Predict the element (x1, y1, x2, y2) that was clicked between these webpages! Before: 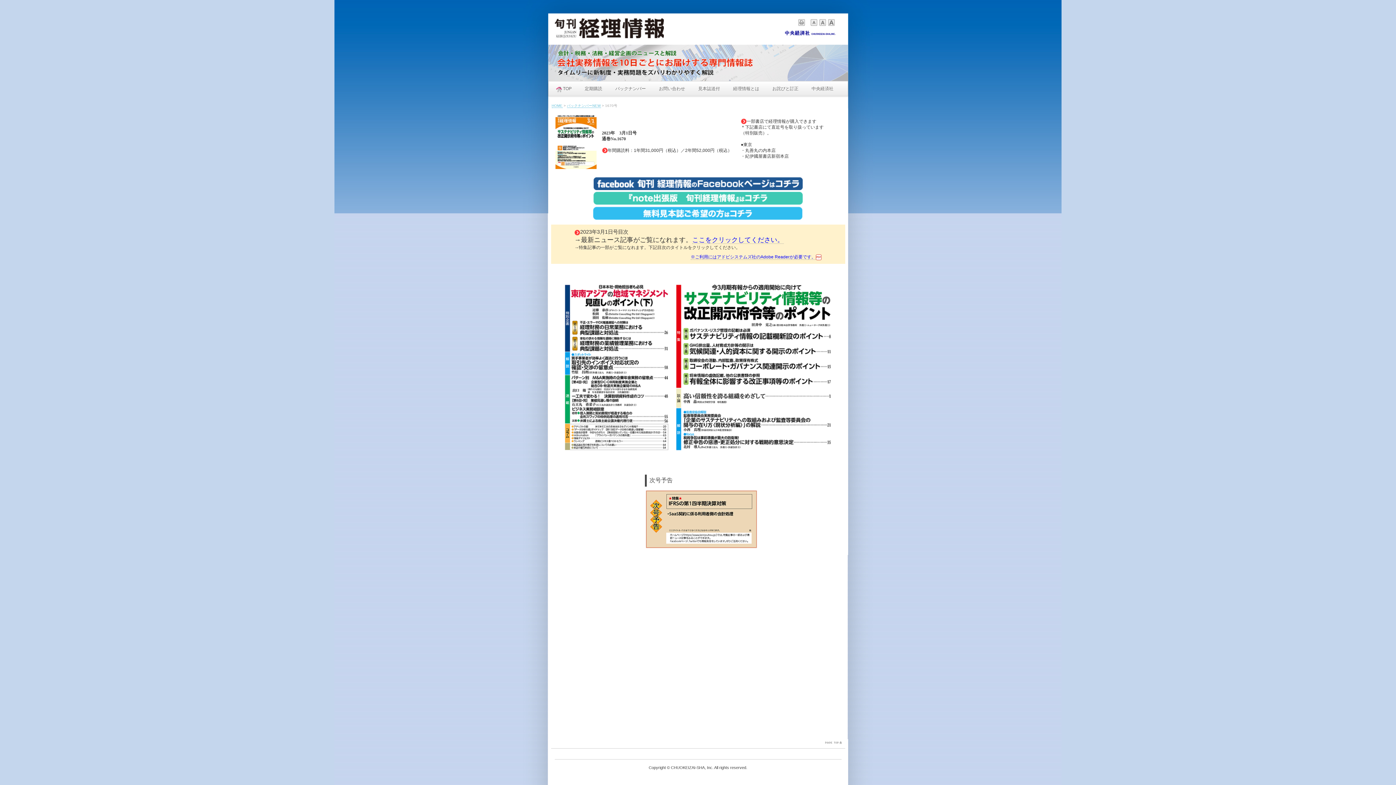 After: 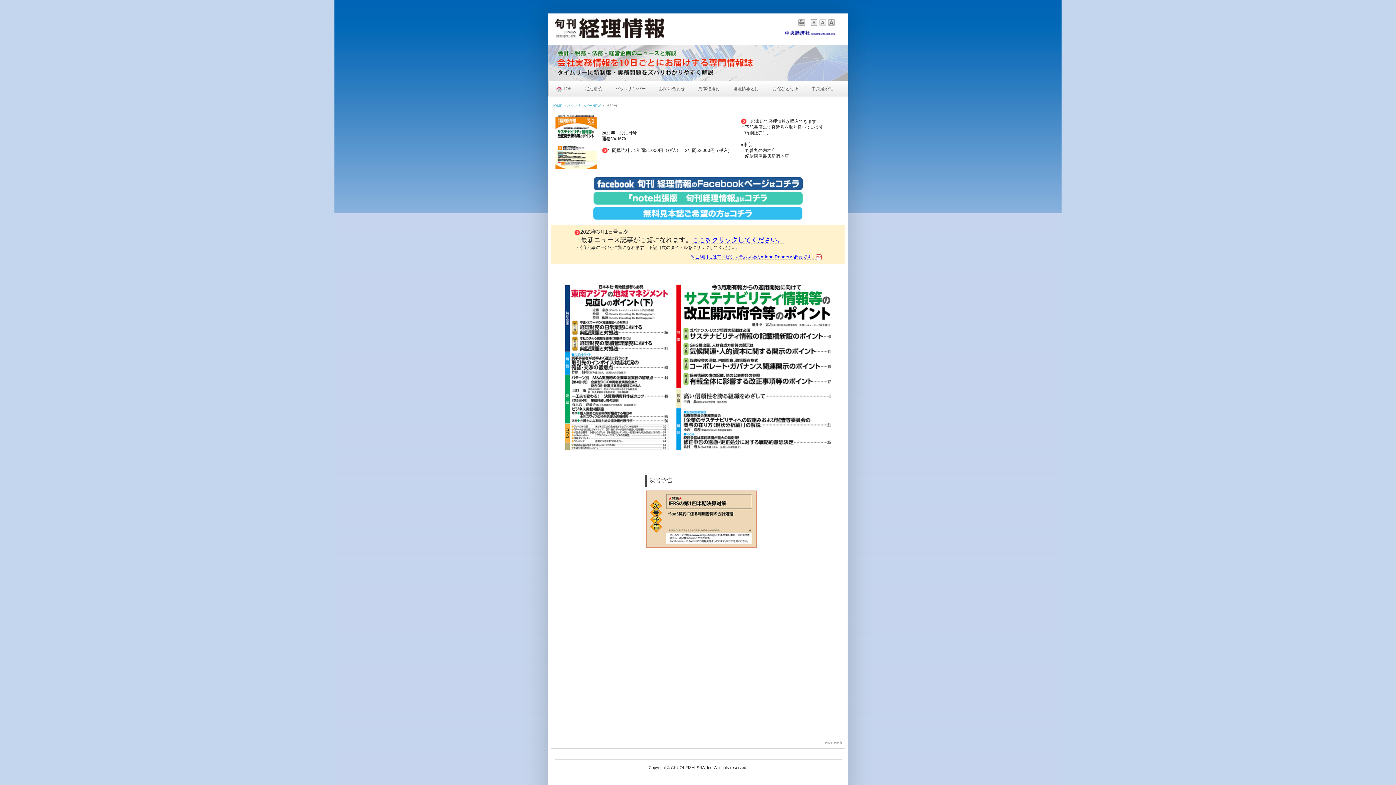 Action: bbox: (818, 18, 827, 26)